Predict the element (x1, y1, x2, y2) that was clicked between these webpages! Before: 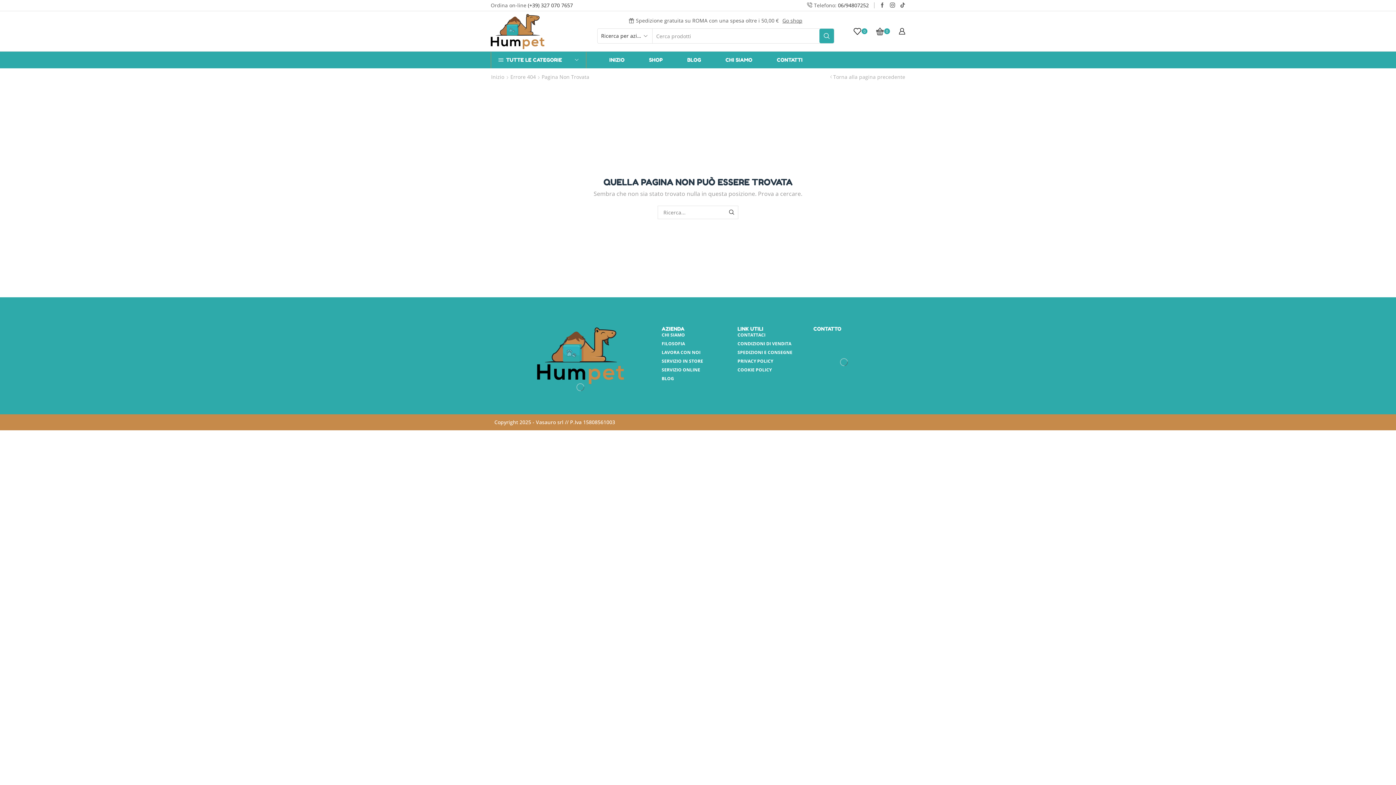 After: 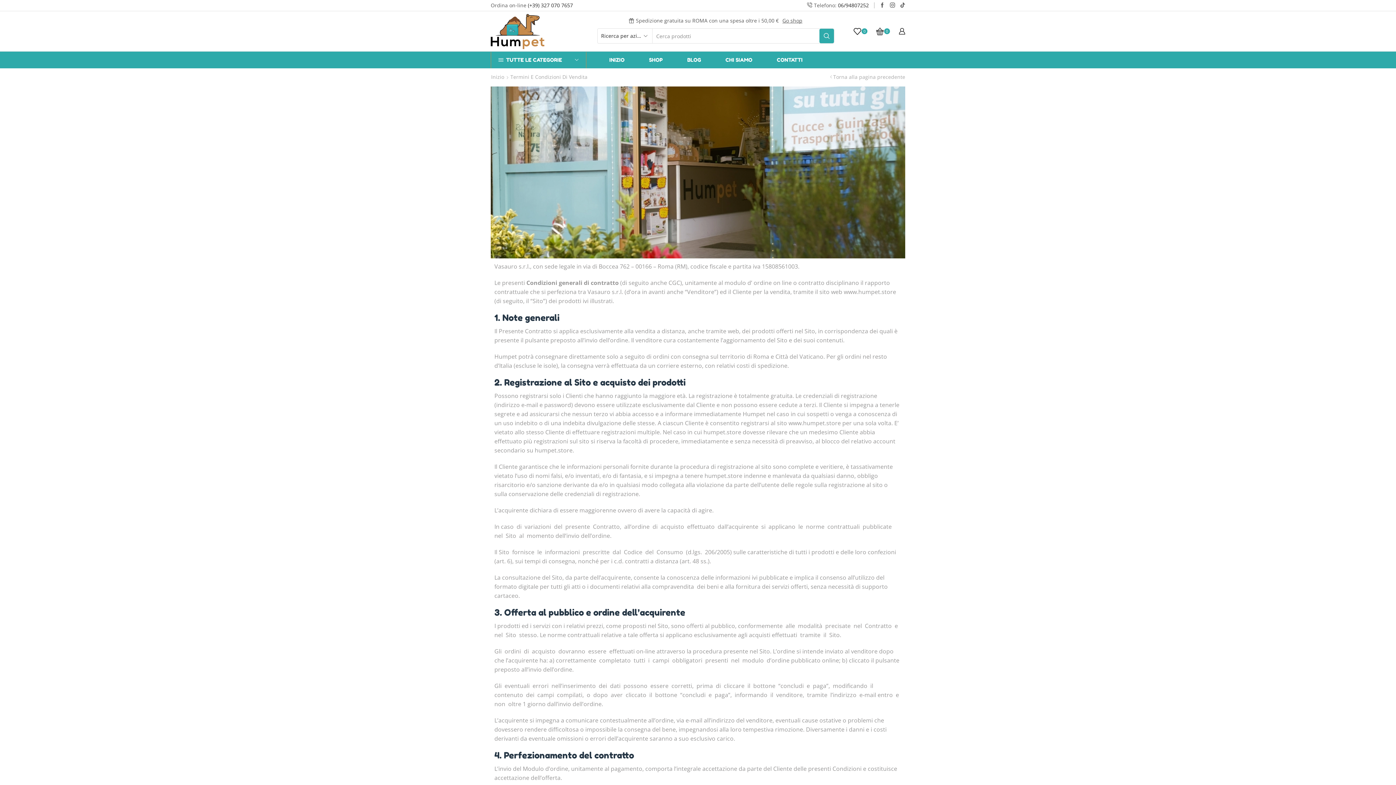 Action: bbox: (737, 357, 799, 366) label: PRIVACY POLICY